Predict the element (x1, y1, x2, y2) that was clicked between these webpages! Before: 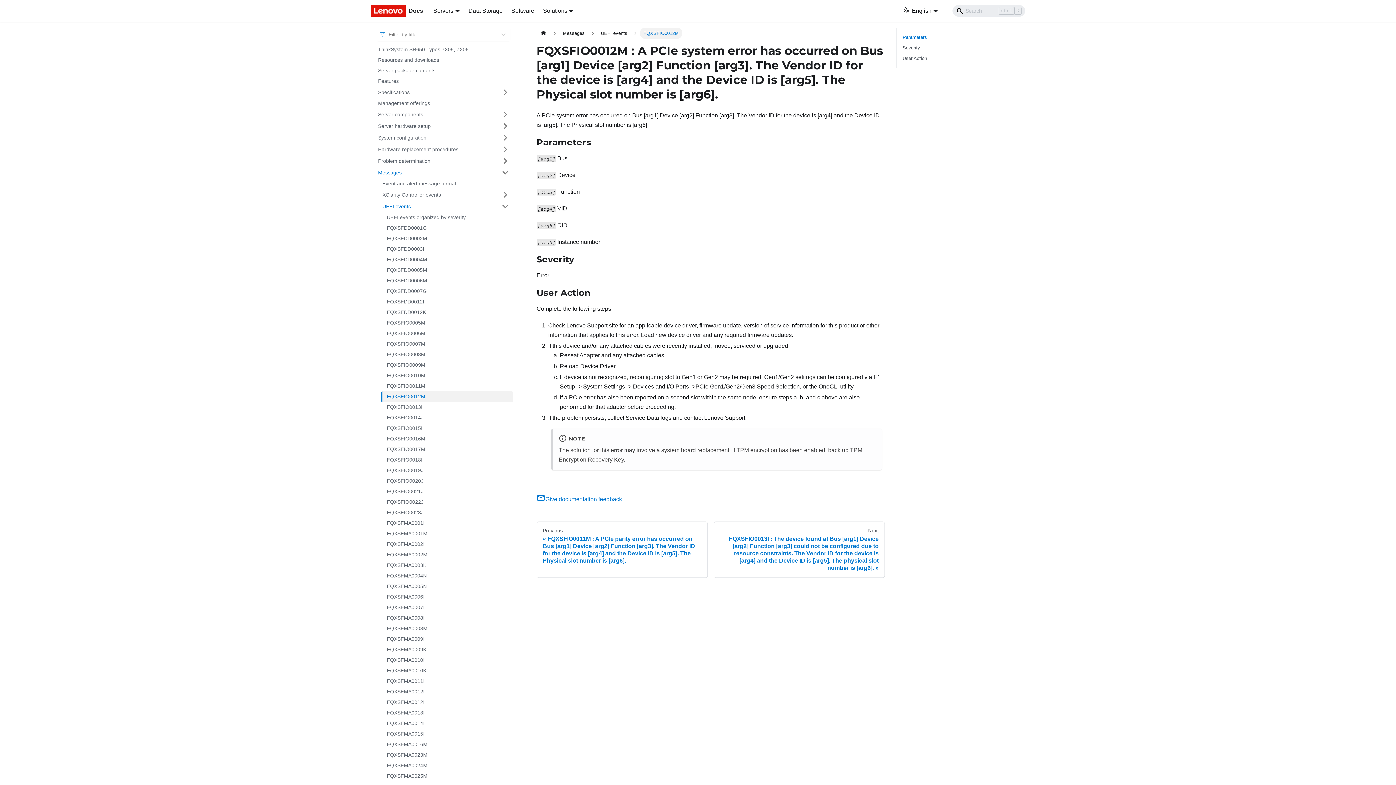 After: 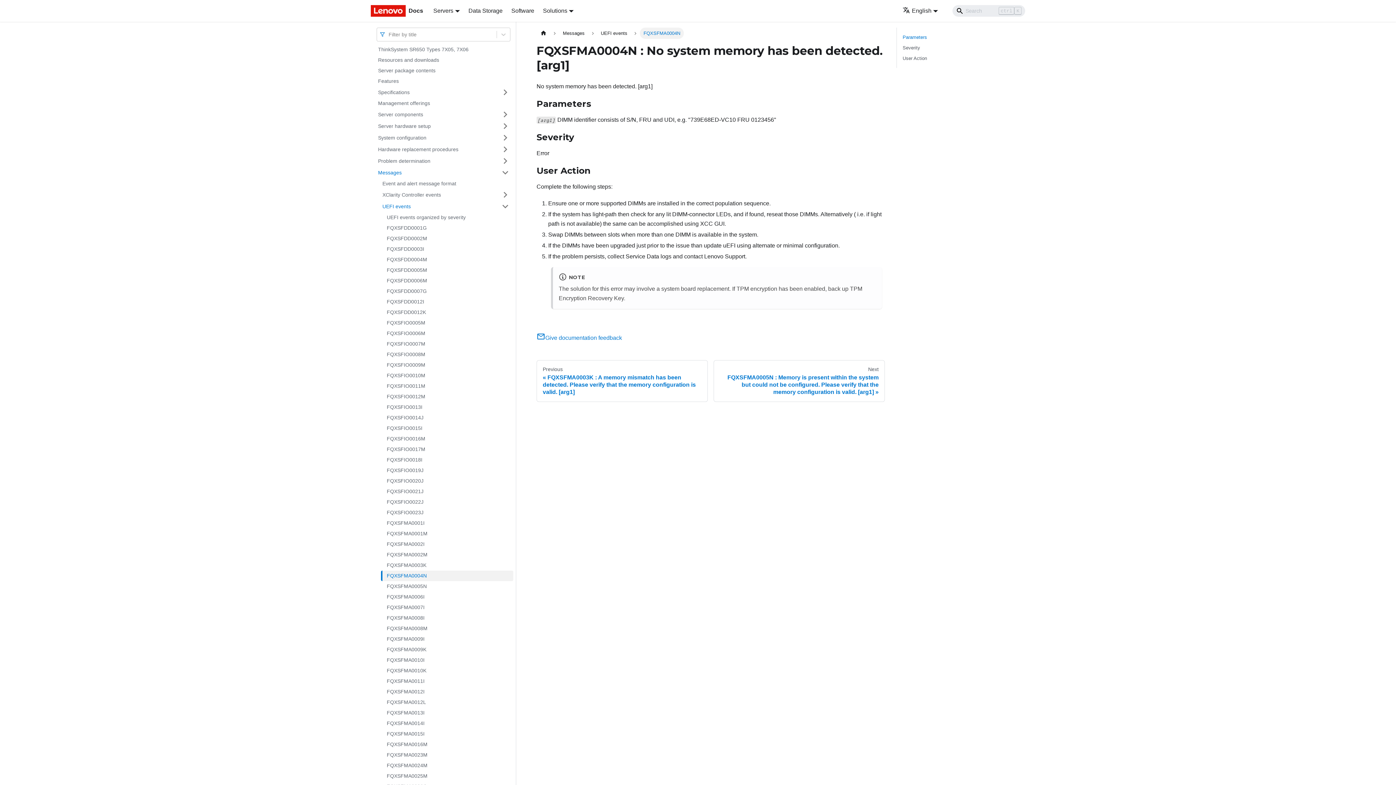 Action: bbox: (382, 570, 513, 581) label: FQXSFMA0004N